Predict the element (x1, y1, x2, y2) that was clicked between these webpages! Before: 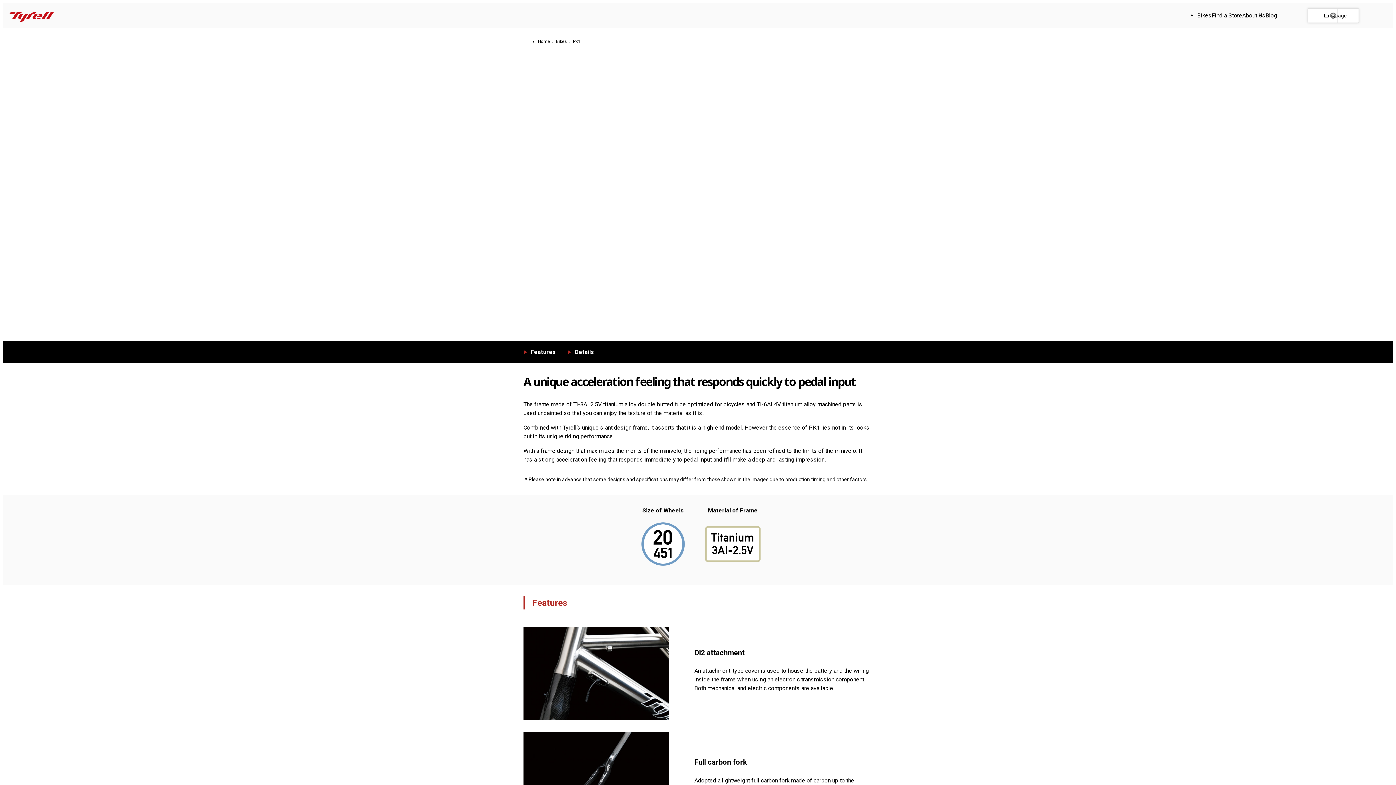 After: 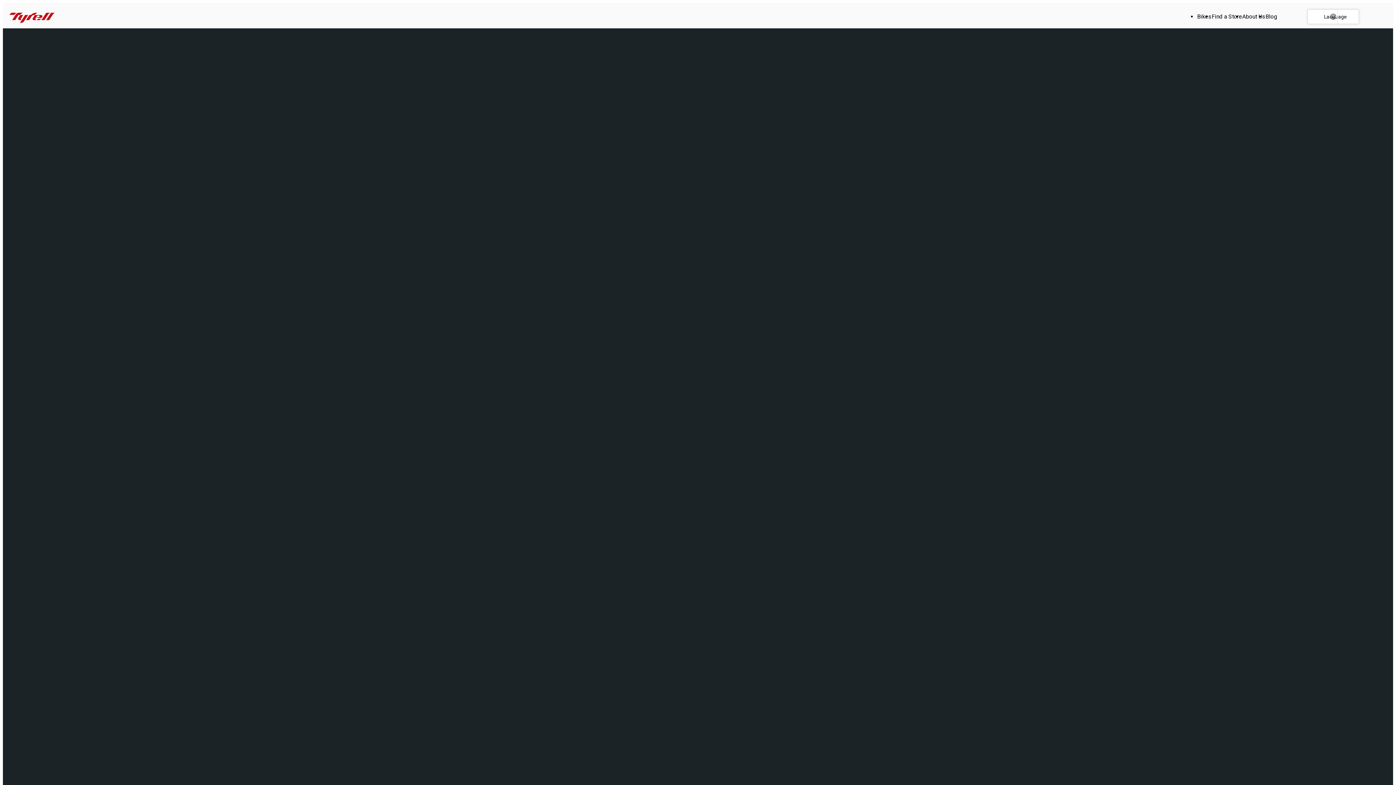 Action: label: Tyrell bbox: (9, 9, 54, 21)